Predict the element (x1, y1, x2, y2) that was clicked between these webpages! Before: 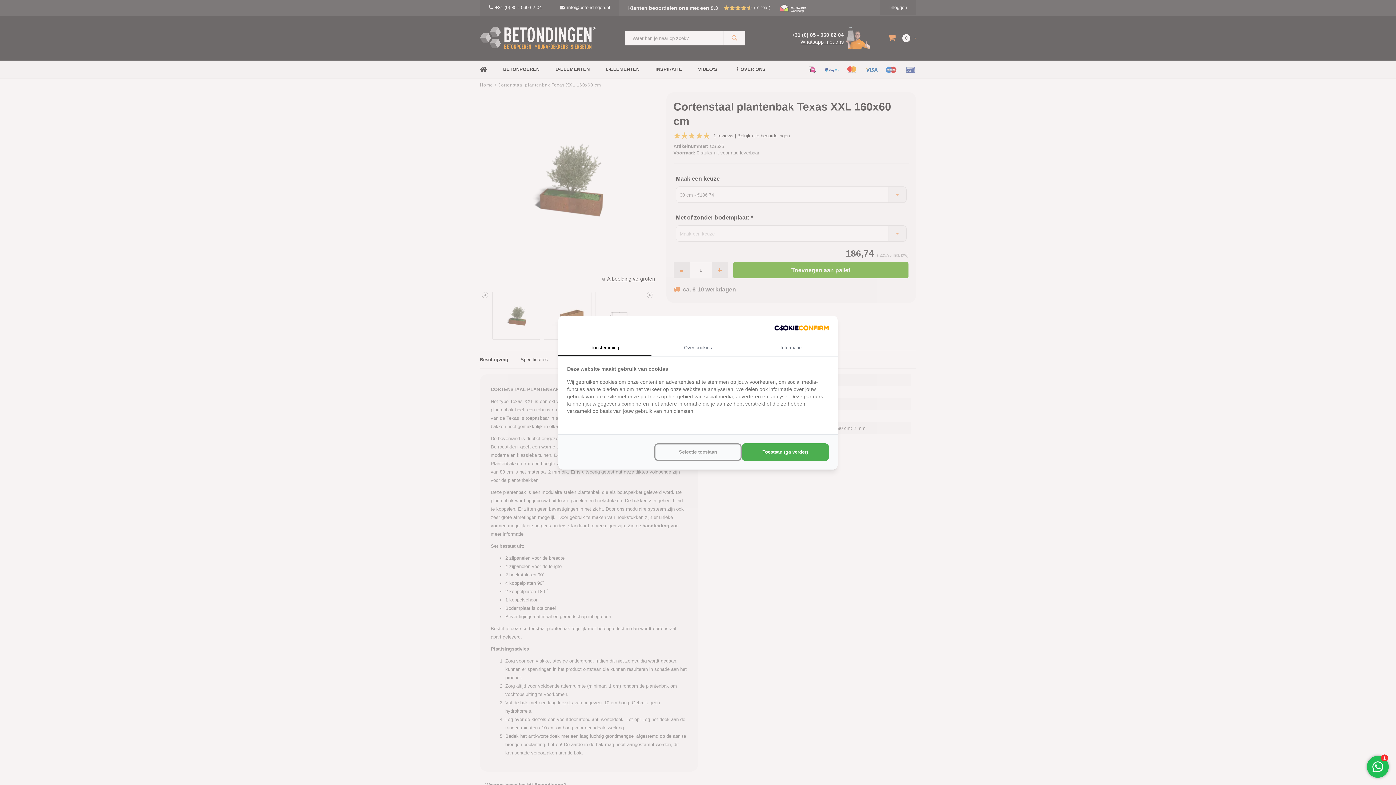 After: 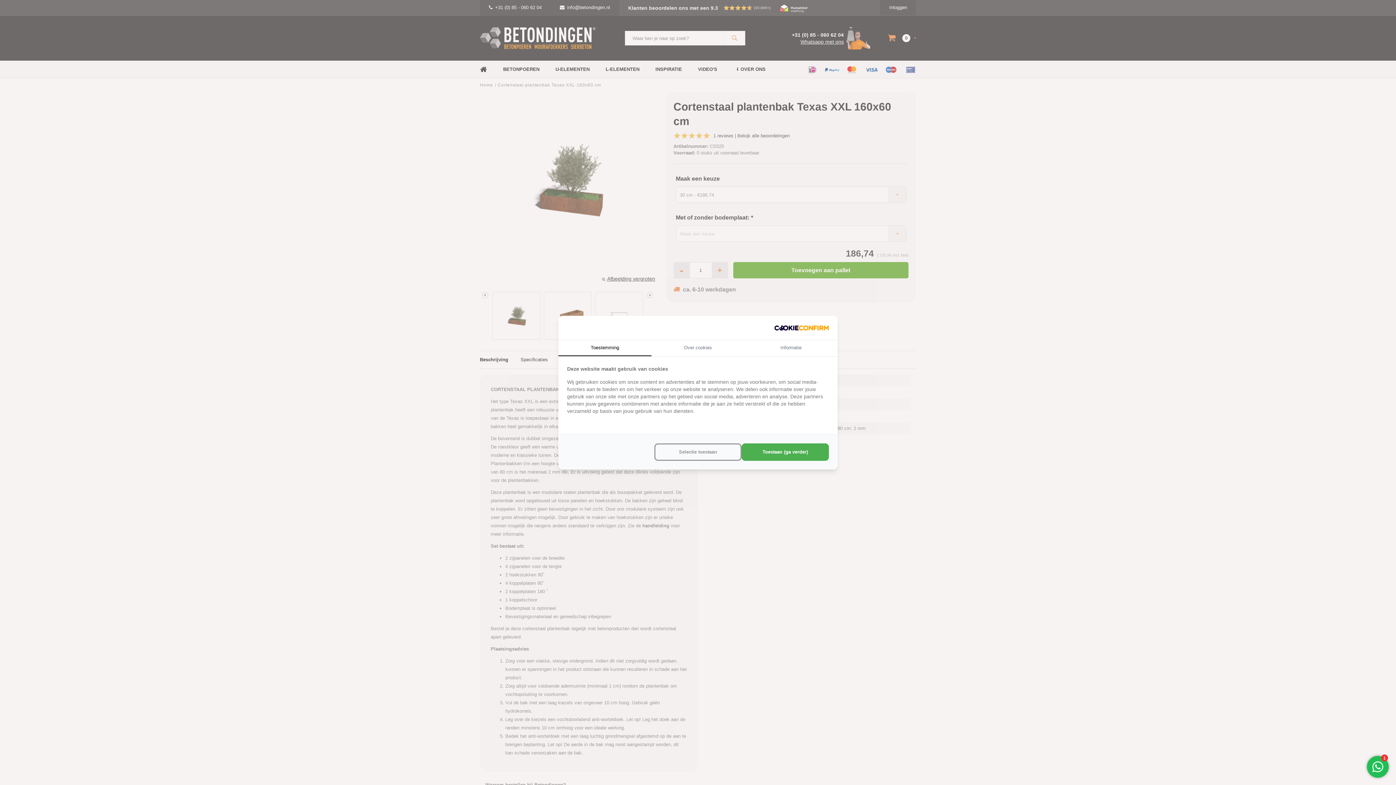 Action: label: CookieConfirm.com - opens in a new window bbox: (774, 324, 829, 331)